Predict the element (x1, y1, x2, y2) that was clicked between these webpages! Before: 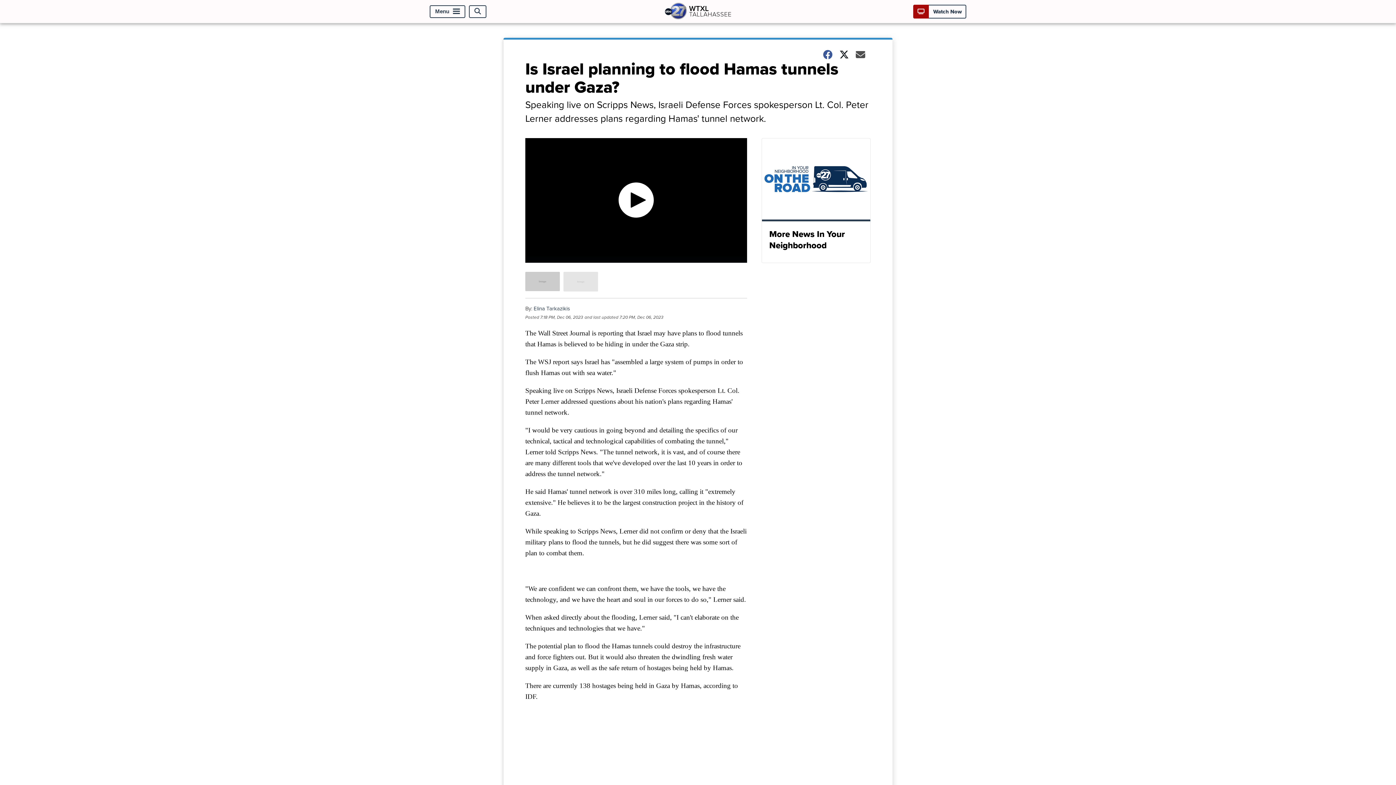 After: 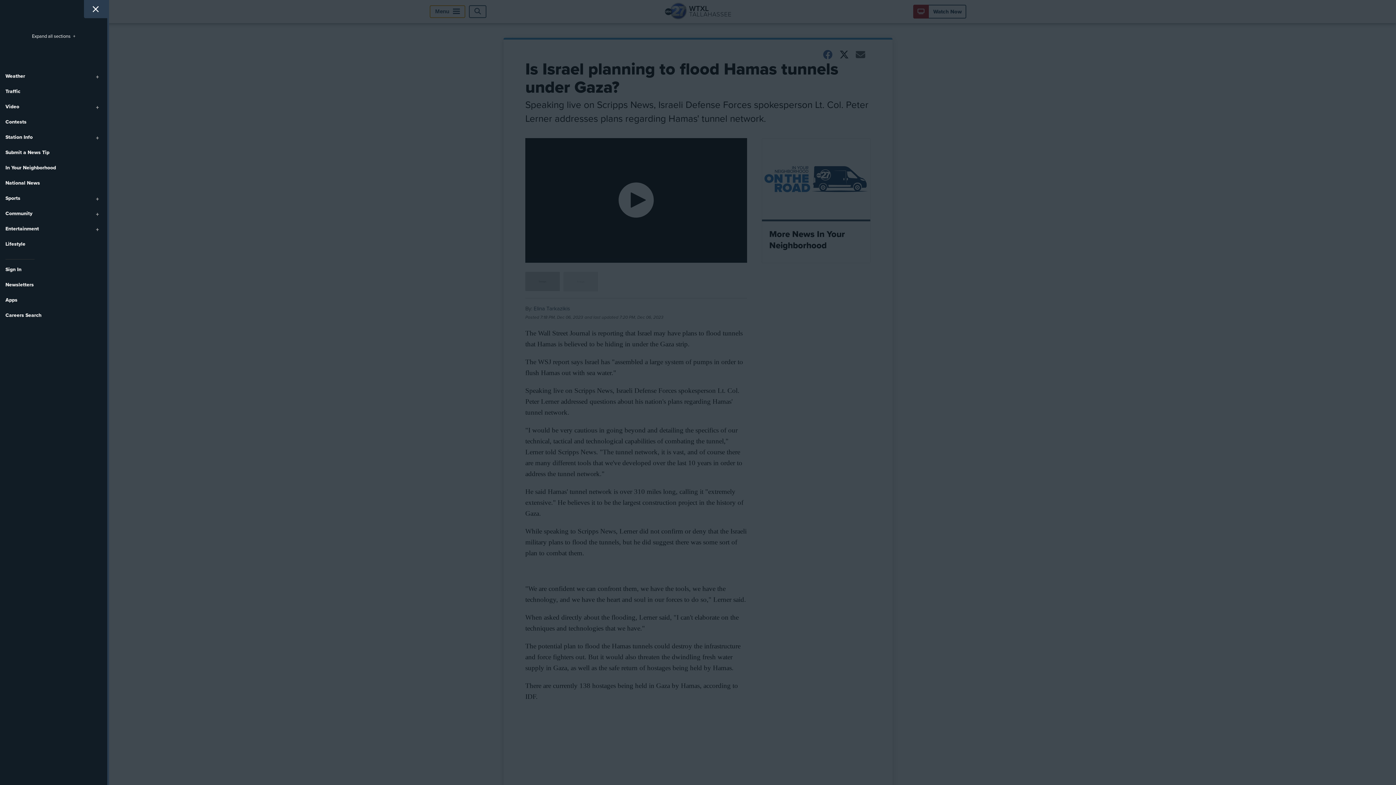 Action: label: Menu bbox: (429, 5, 465, 17)